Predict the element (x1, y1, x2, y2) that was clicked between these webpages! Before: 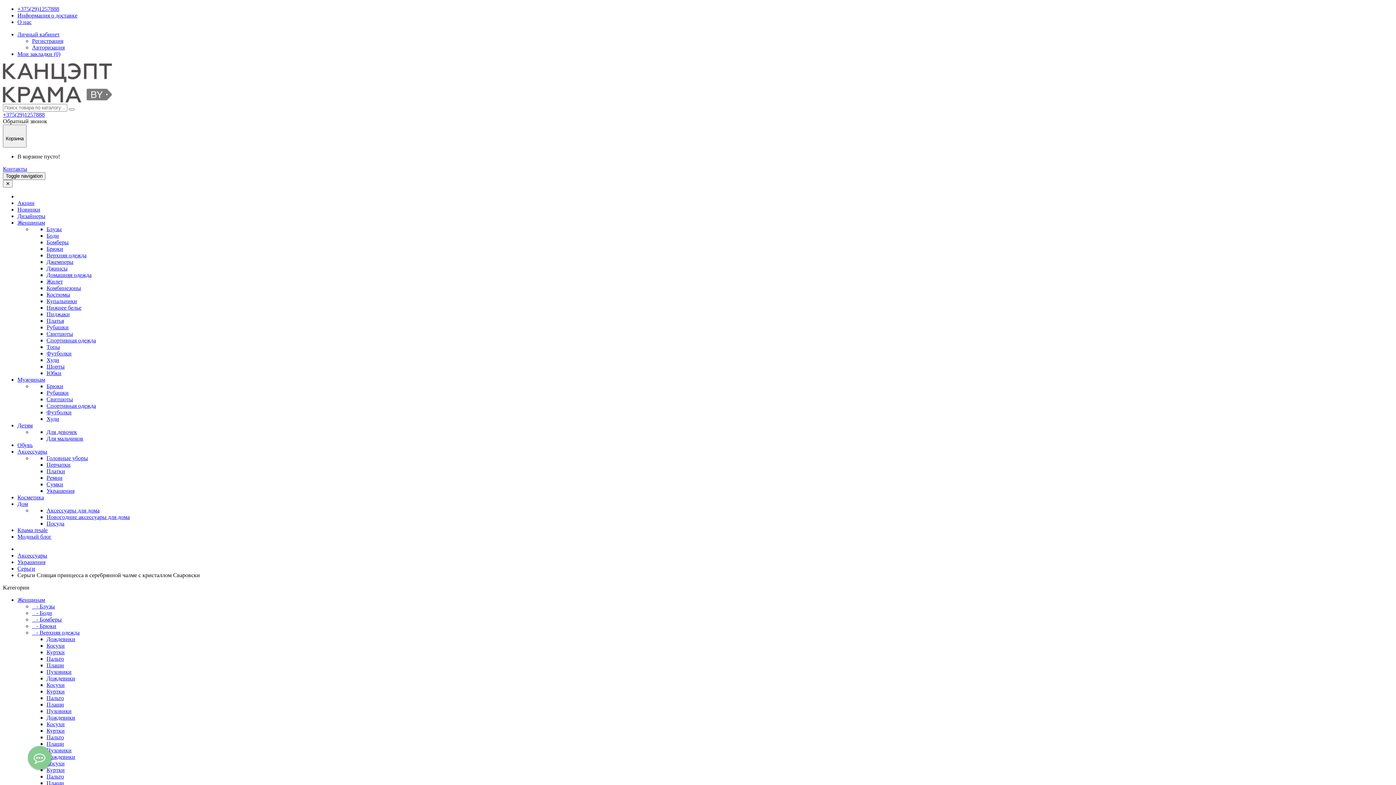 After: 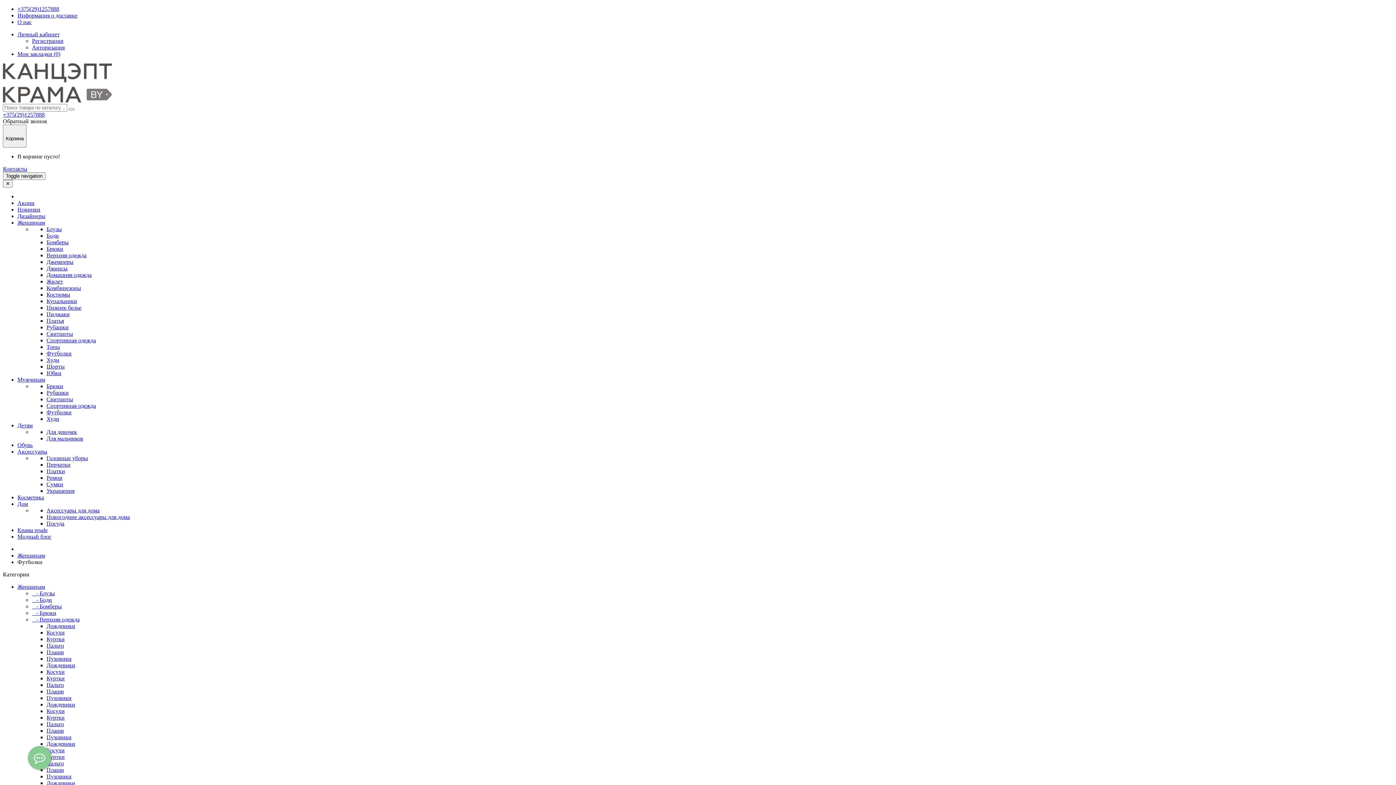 Action: bbox: (46, 350, 71, 356) label: Футболки